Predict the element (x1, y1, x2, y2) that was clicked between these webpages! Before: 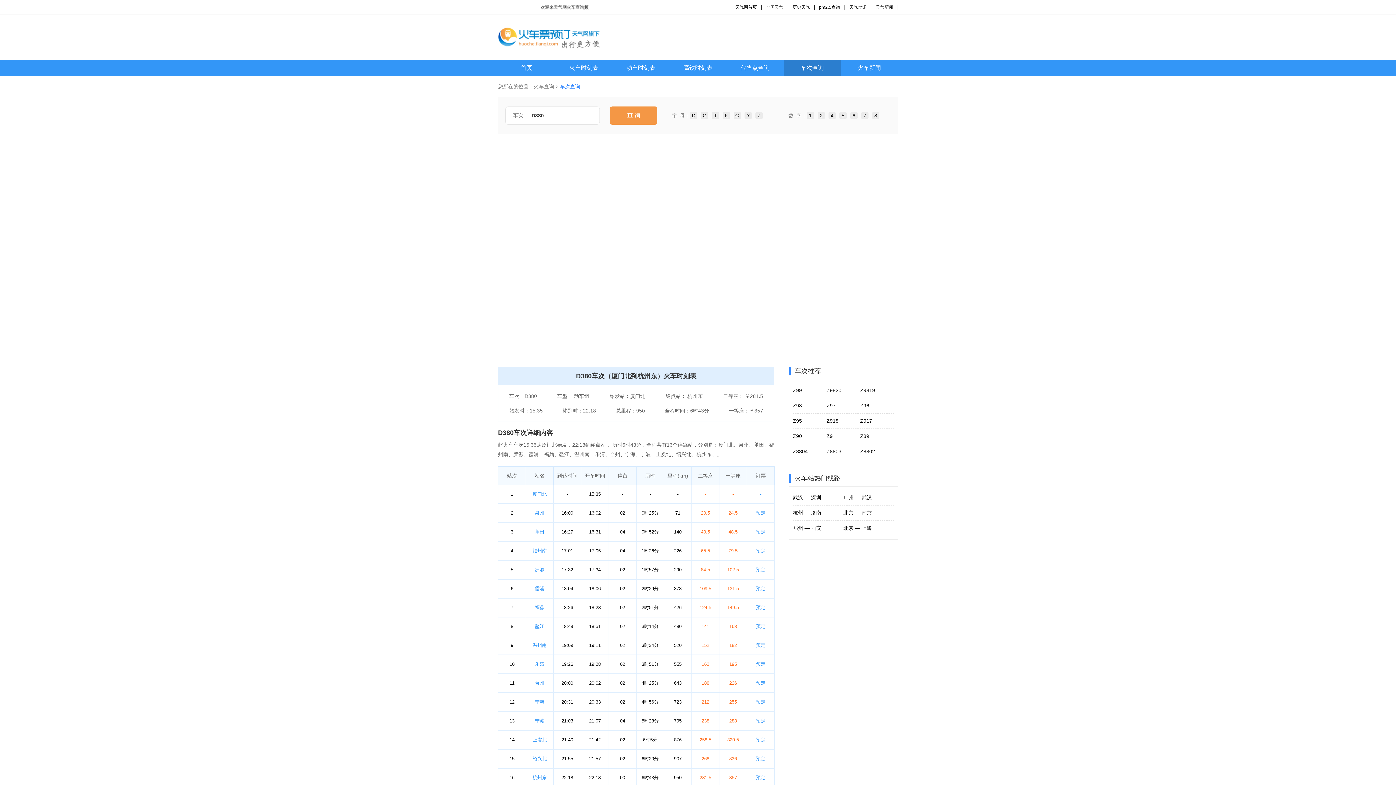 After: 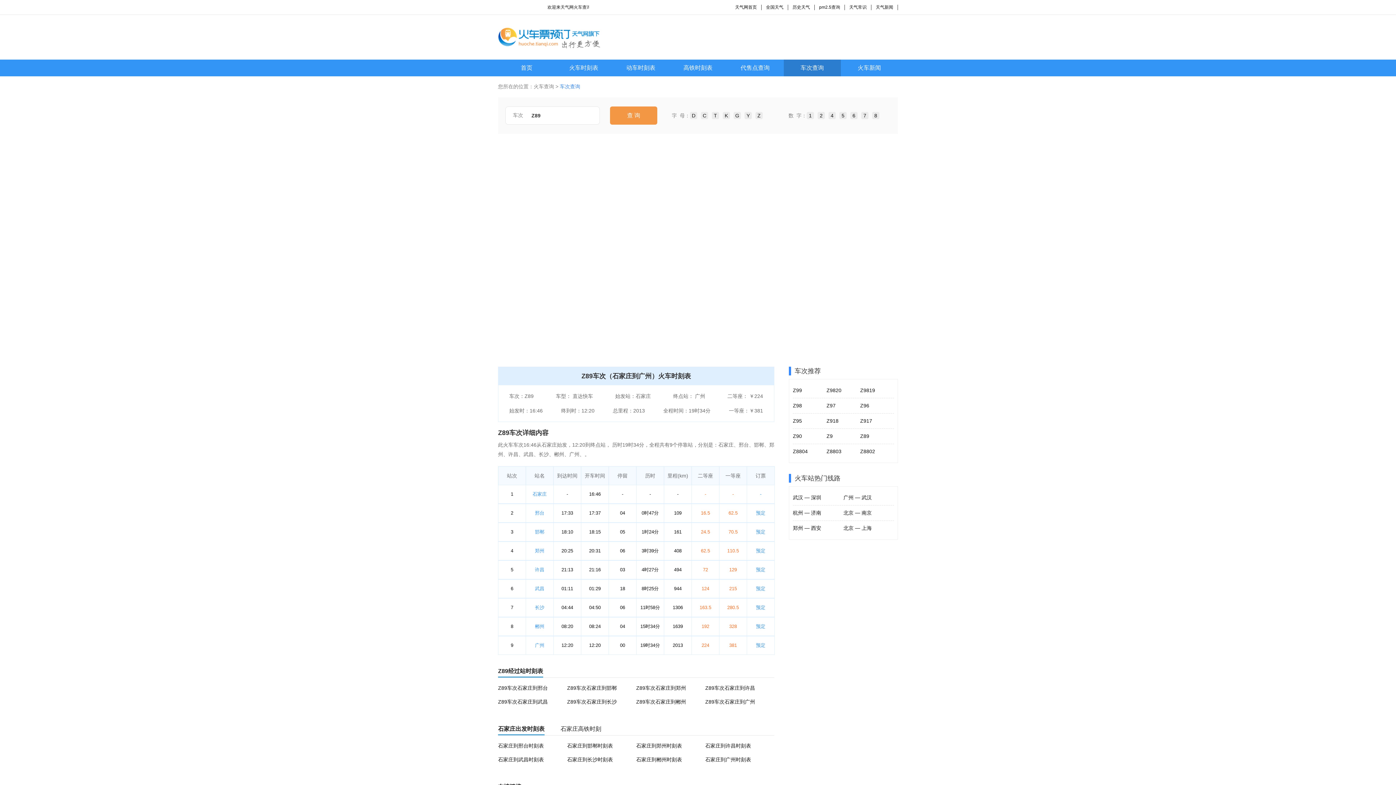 Action: label: Z89 bbox: (860, 429, 894, 443)